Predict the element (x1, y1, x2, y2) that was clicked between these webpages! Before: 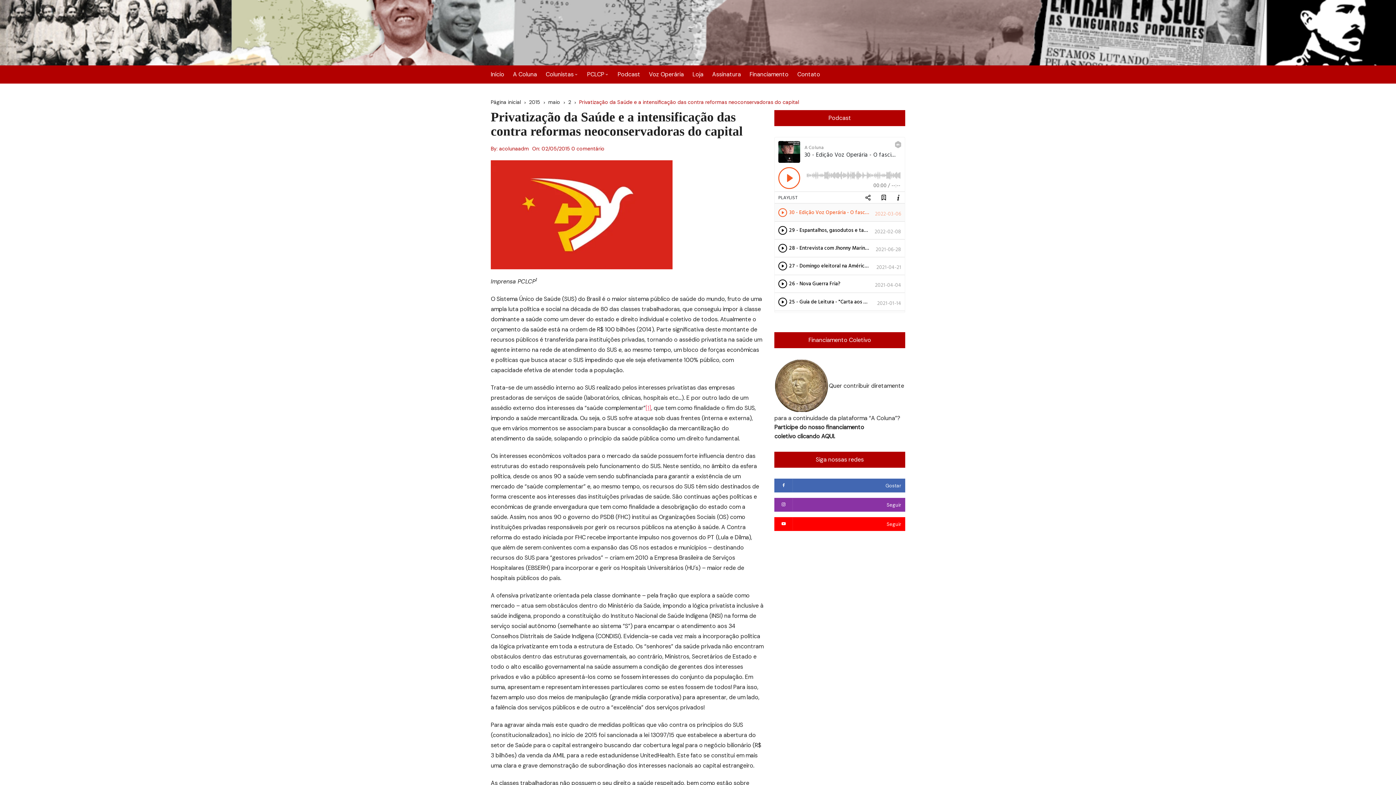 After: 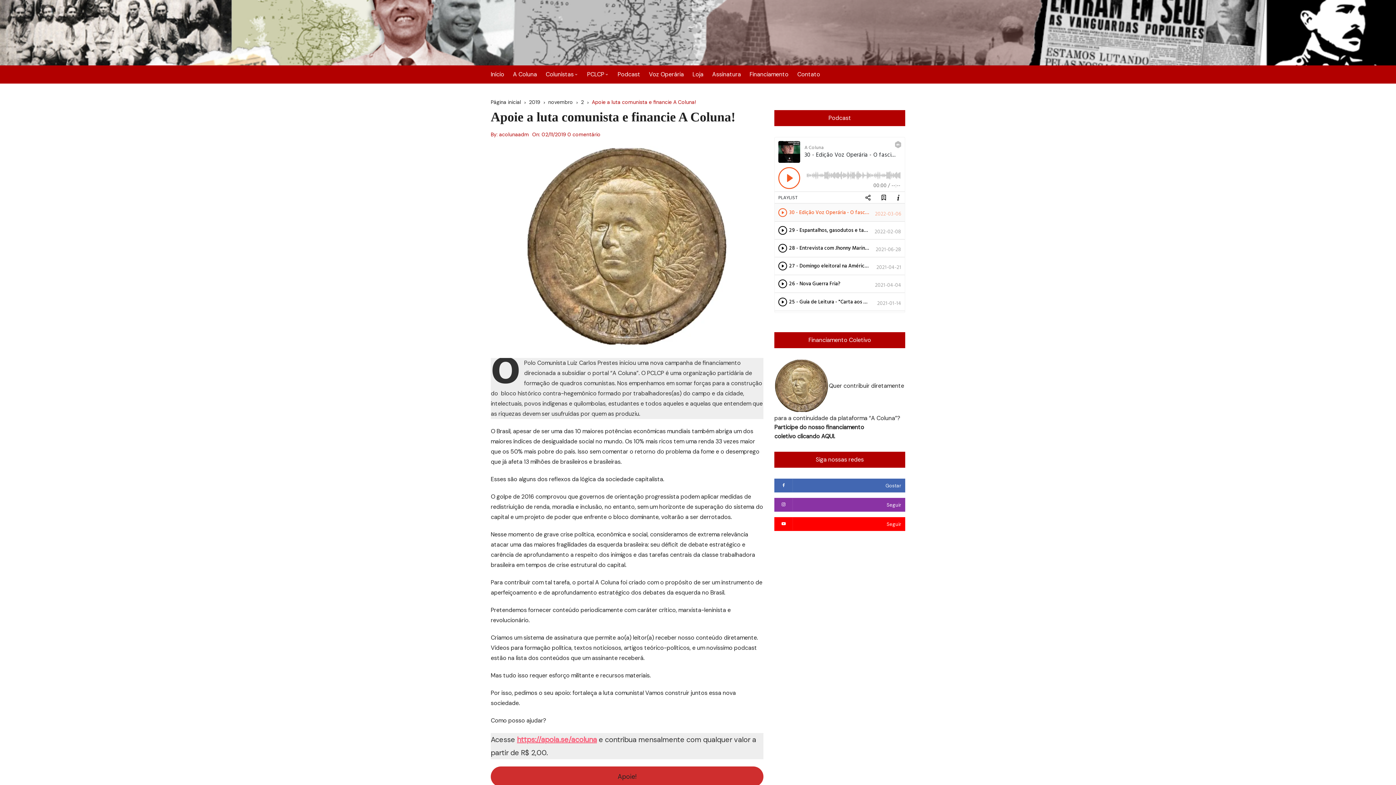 Action: label: Financiamento bbox: (749, 65, 796, 83)